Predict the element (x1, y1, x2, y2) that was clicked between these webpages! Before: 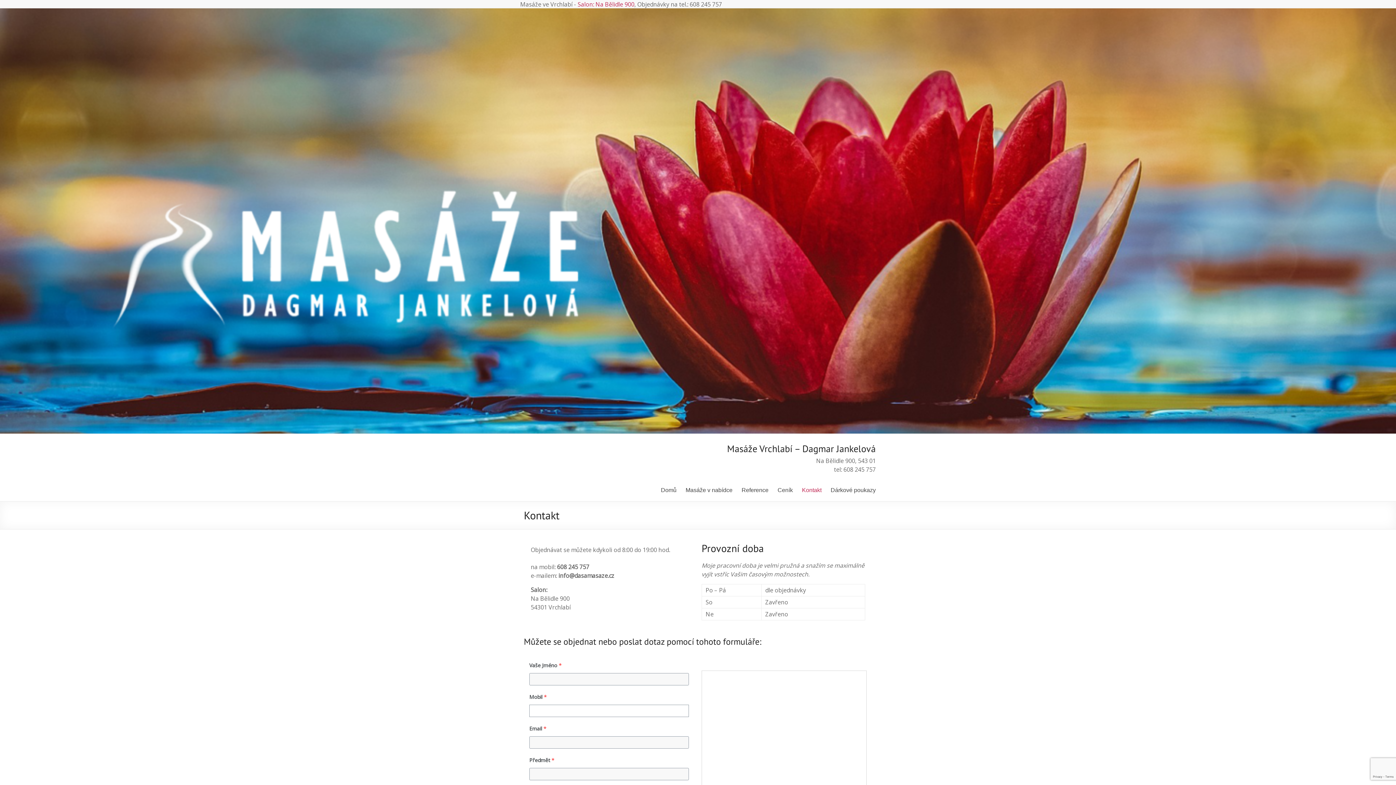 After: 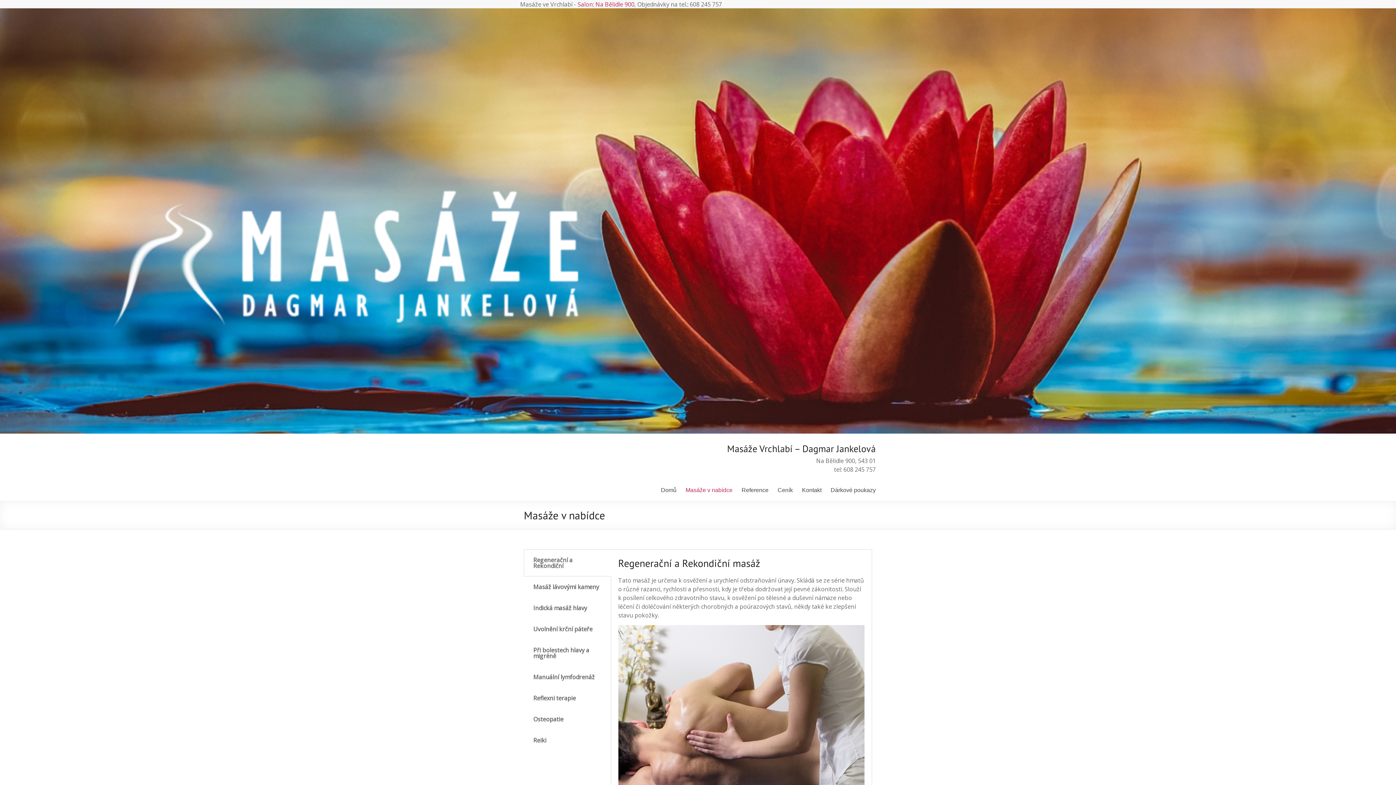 Action: label: Masáže v nabídce bbox: (685, 485, 732, 495)